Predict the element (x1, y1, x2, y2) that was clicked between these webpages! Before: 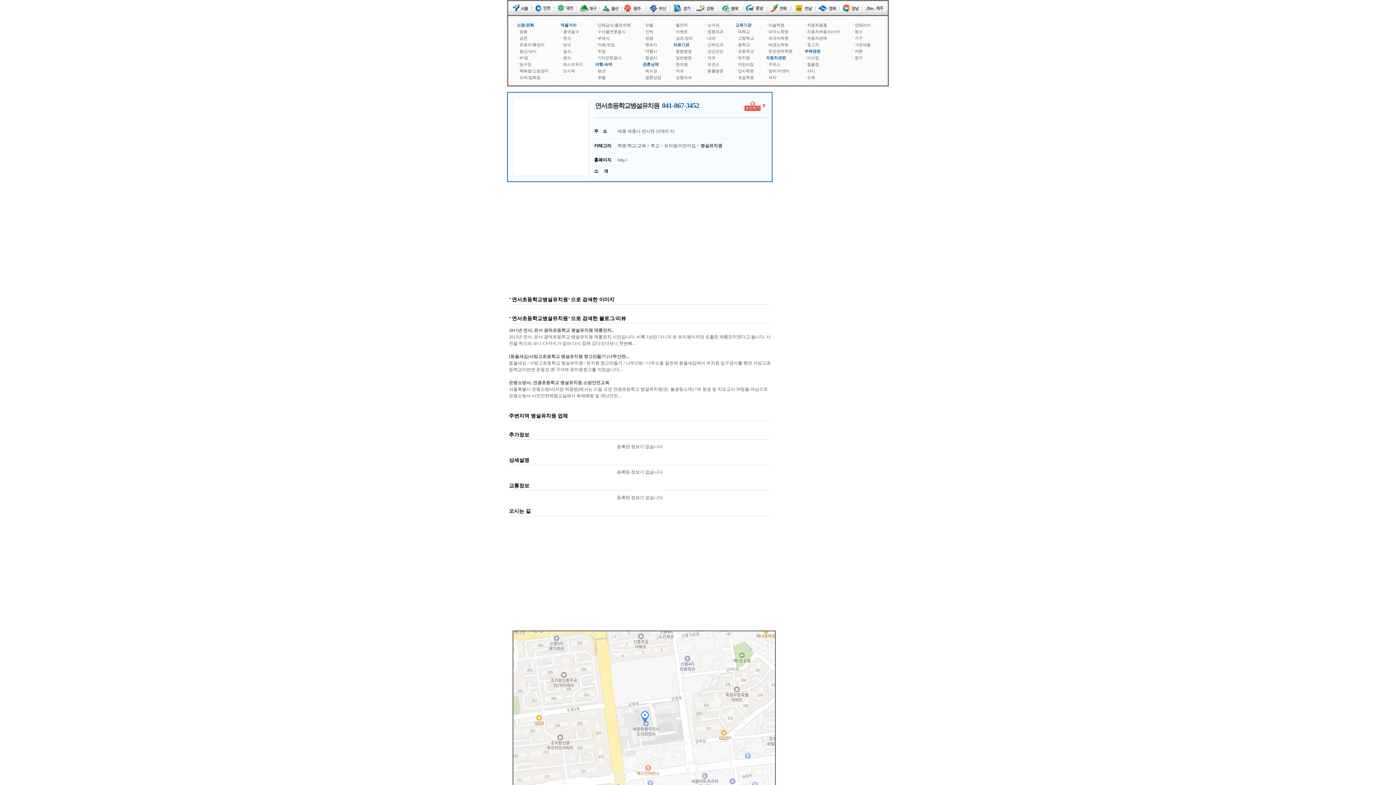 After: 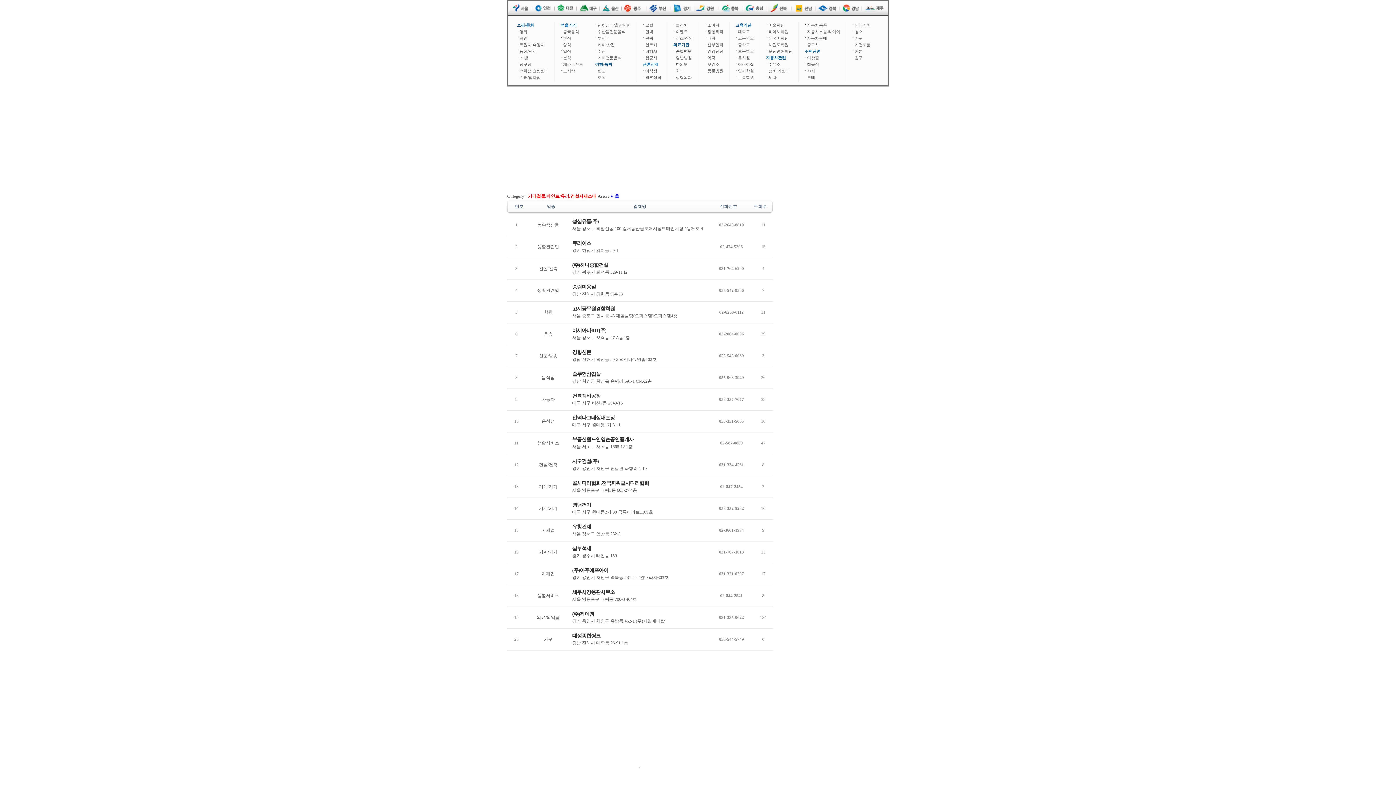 Action: bbox: (804, 68, 815, 73) label: 샤시